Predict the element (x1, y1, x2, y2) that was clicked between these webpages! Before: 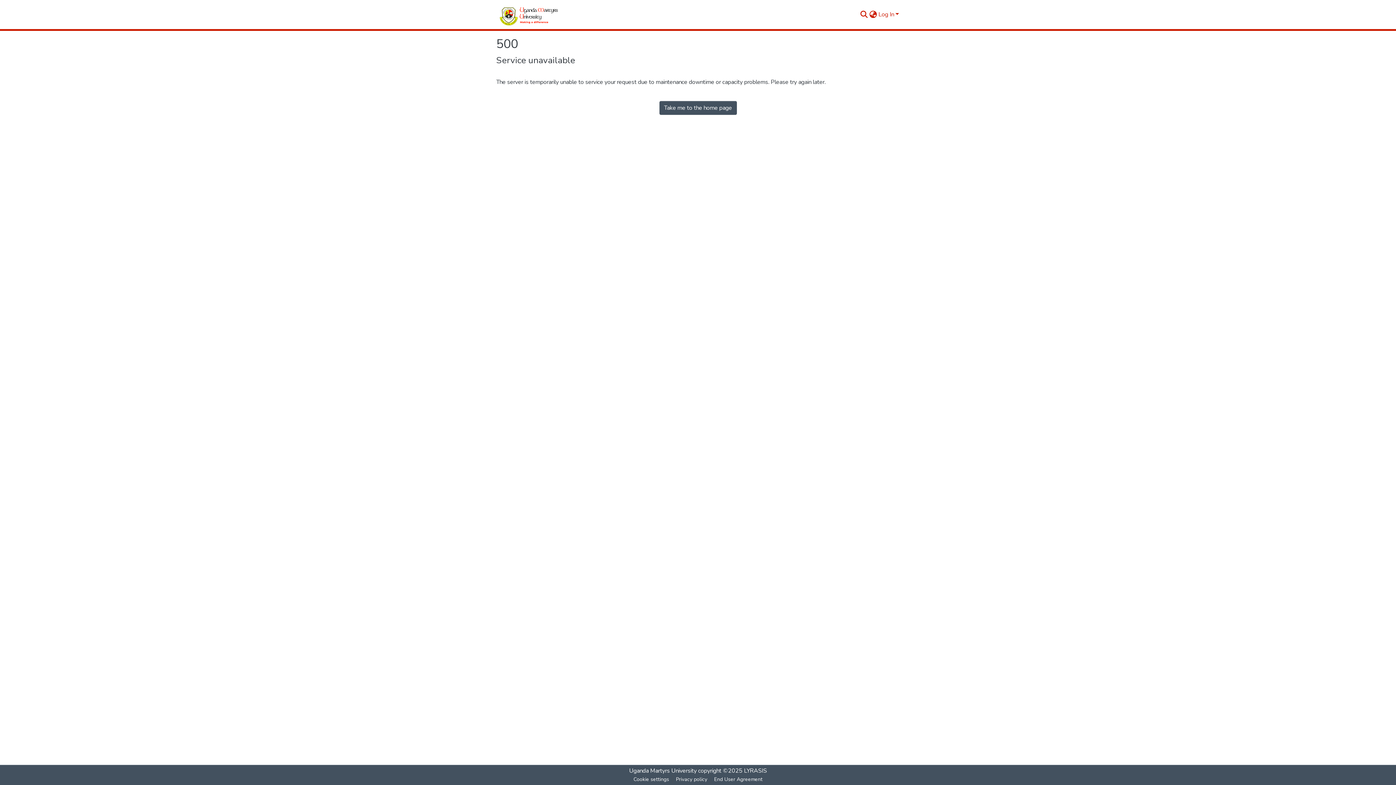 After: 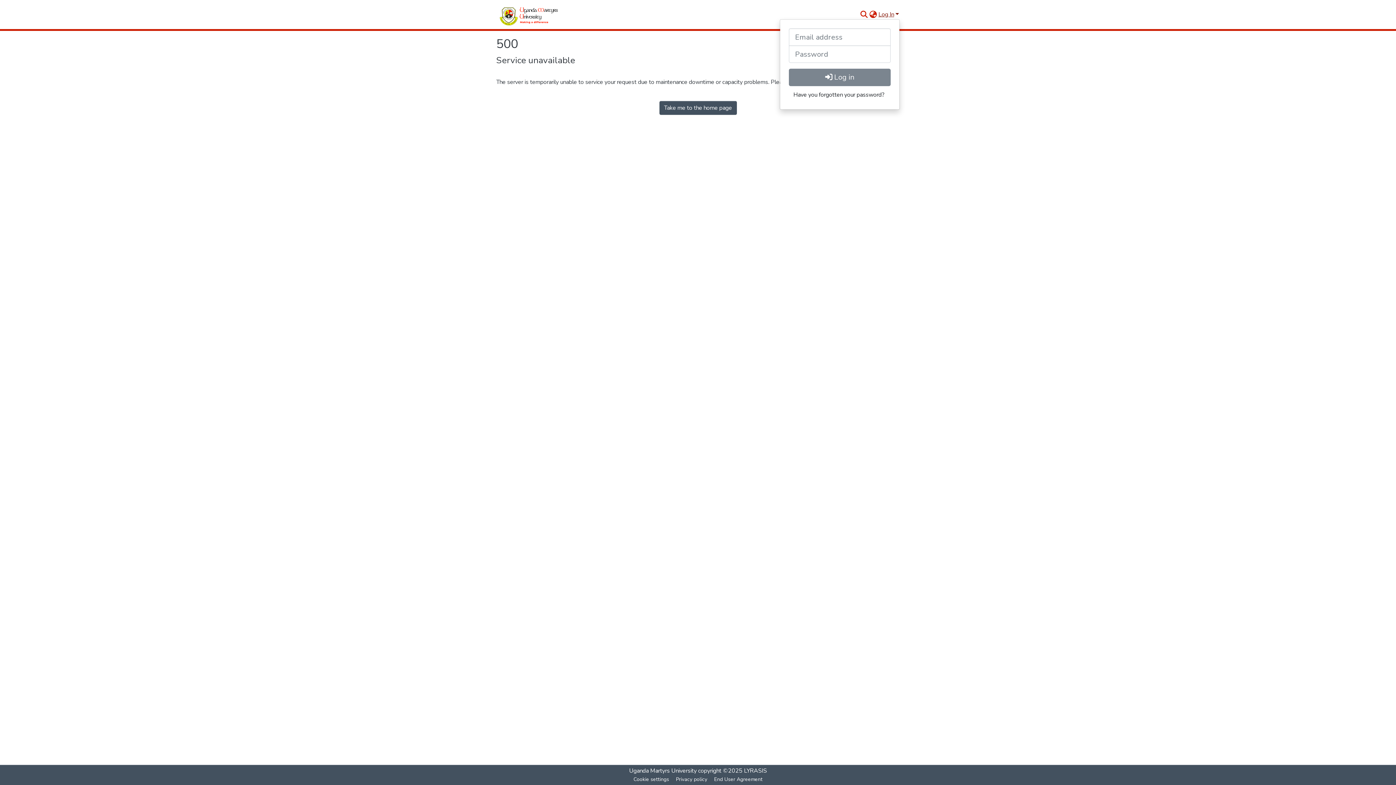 Action: bbox: (877, 10, 900, 18) label: Log In